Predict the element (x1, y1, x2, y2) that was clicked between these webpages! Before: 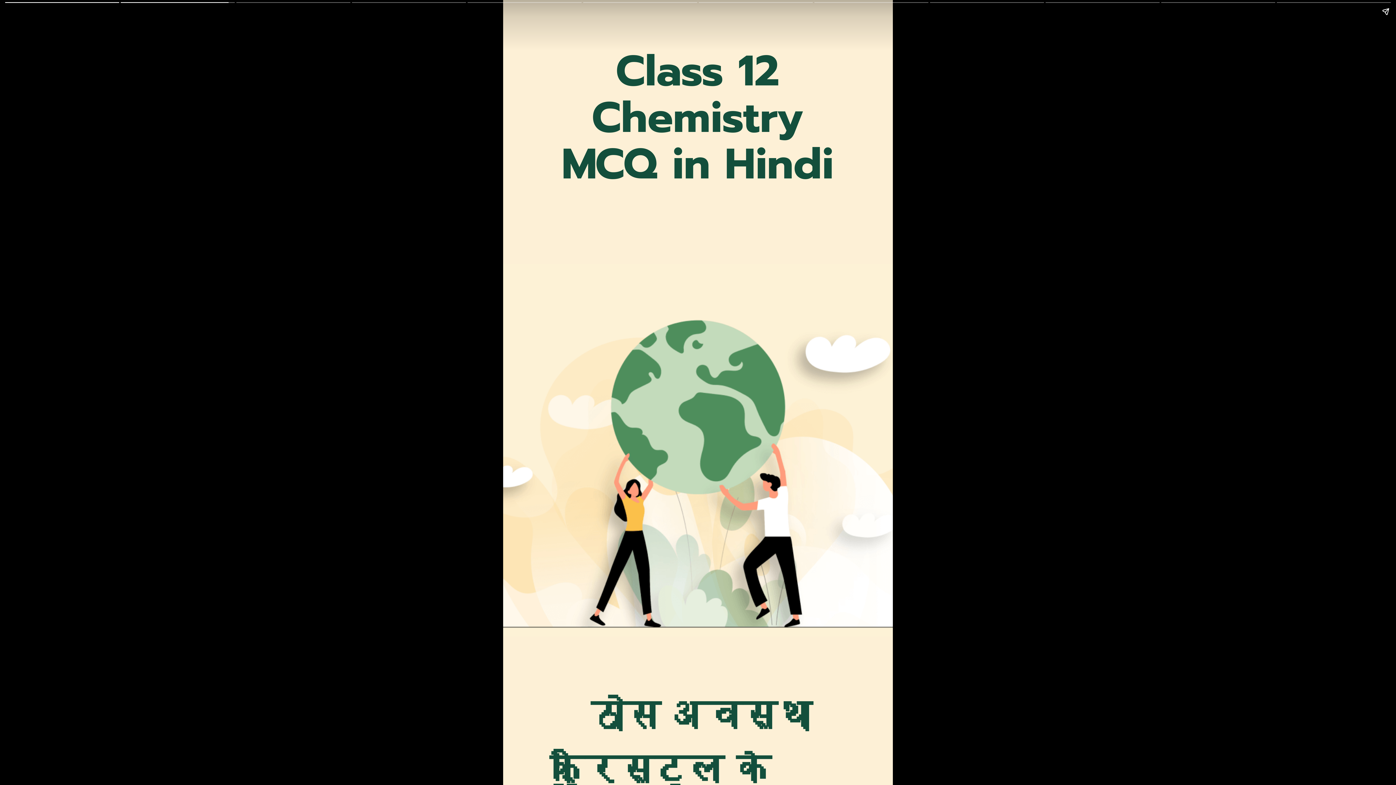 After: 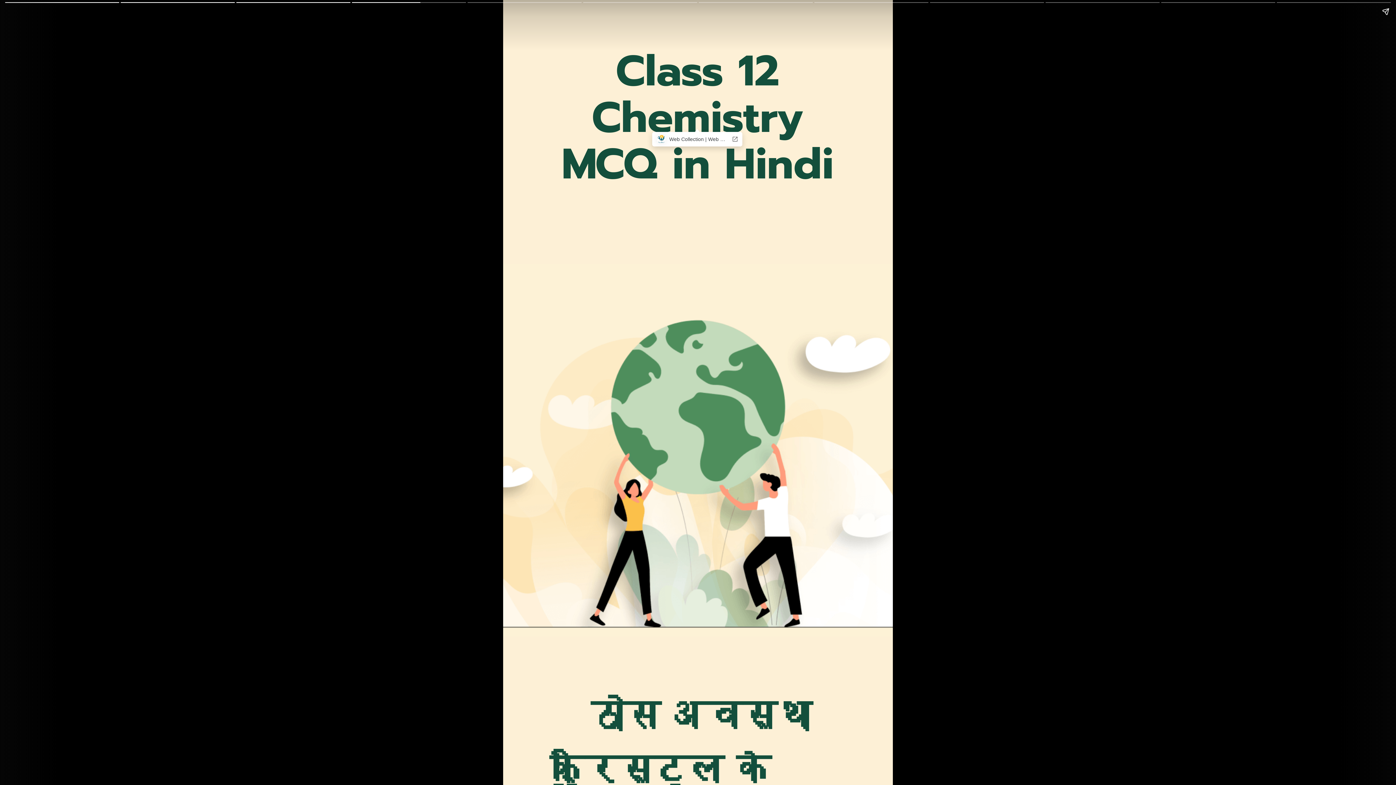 Action: bbox: (543, 39, 851, 196) label: Class 12 Chemistry MCQ in Hindi